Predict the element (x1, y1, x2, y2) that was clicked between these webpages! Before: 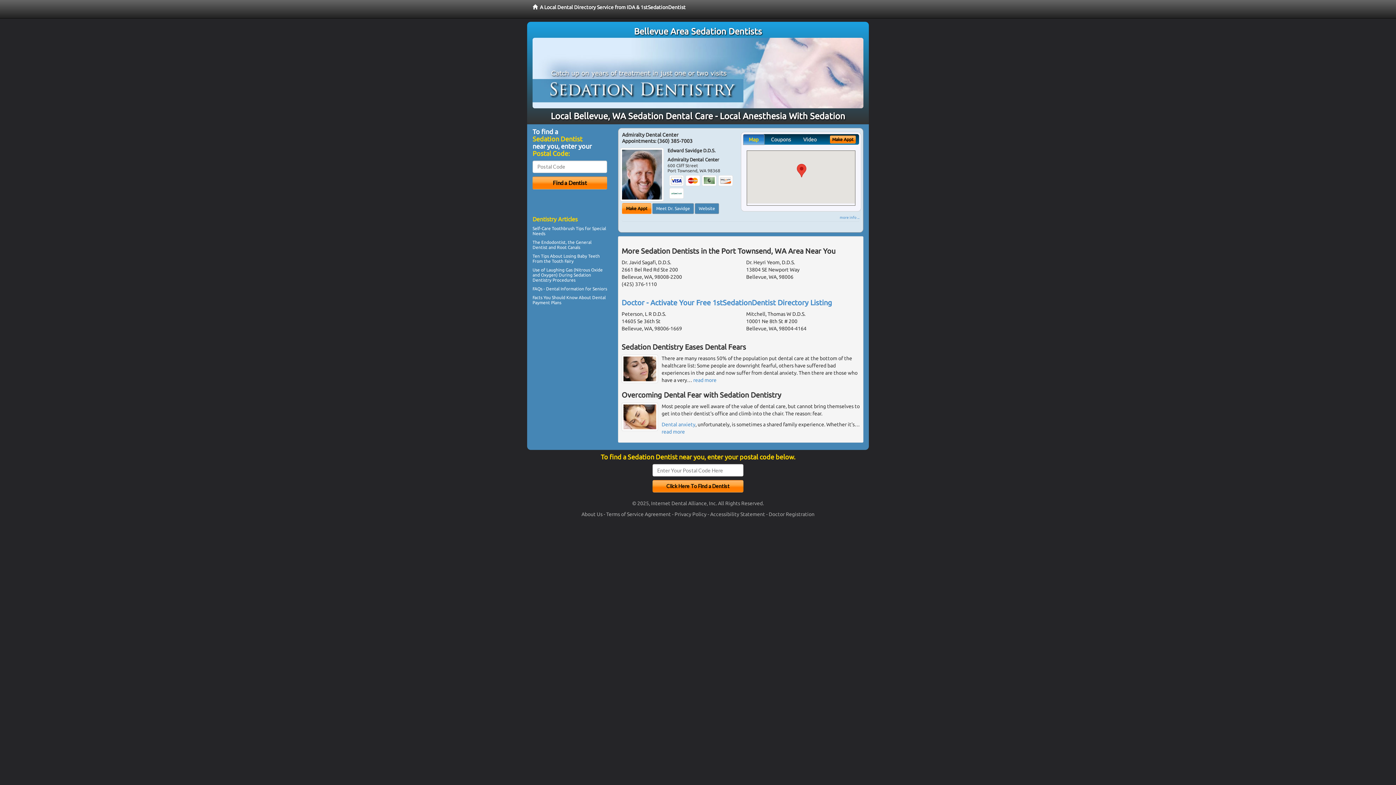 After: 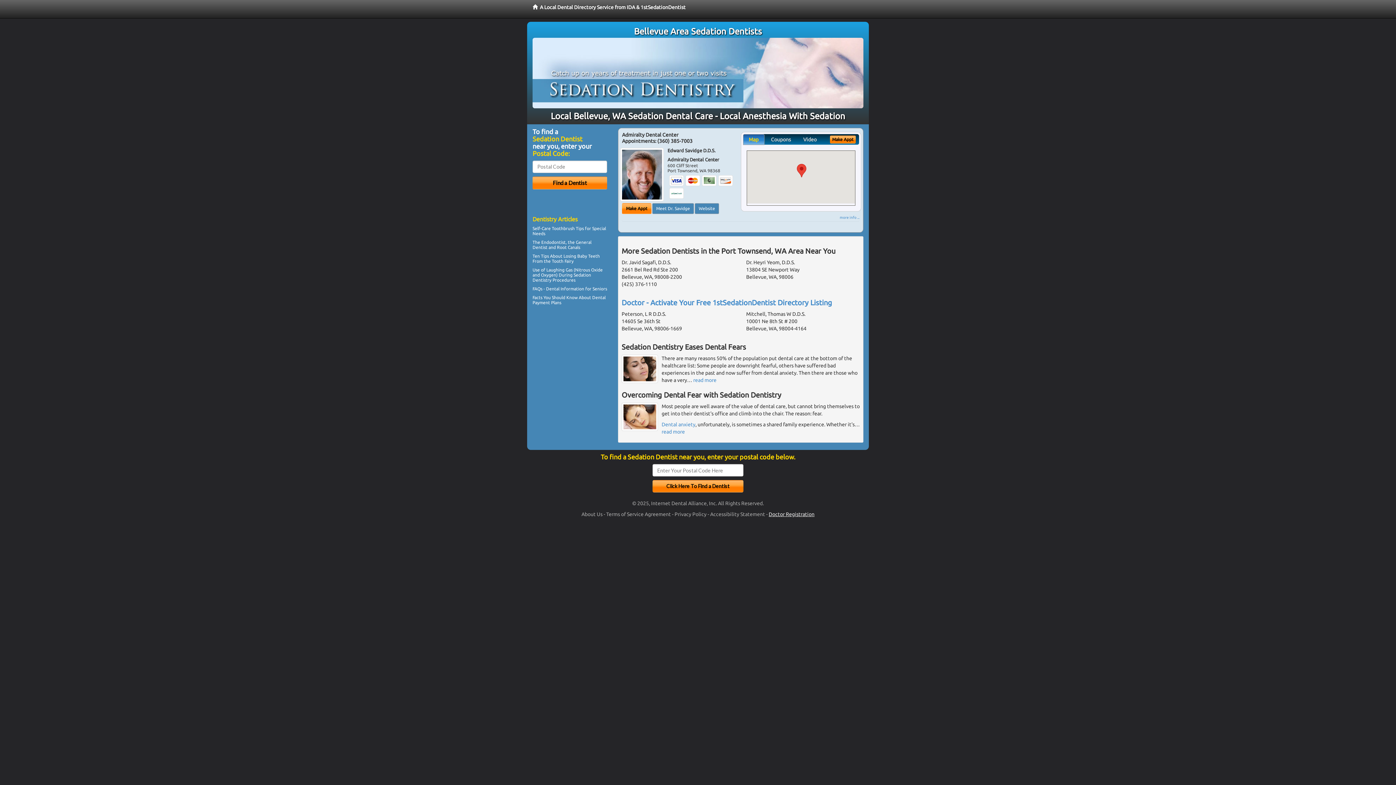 Action: bbox: (768, 511, 814, 517) label: Doctor Registration